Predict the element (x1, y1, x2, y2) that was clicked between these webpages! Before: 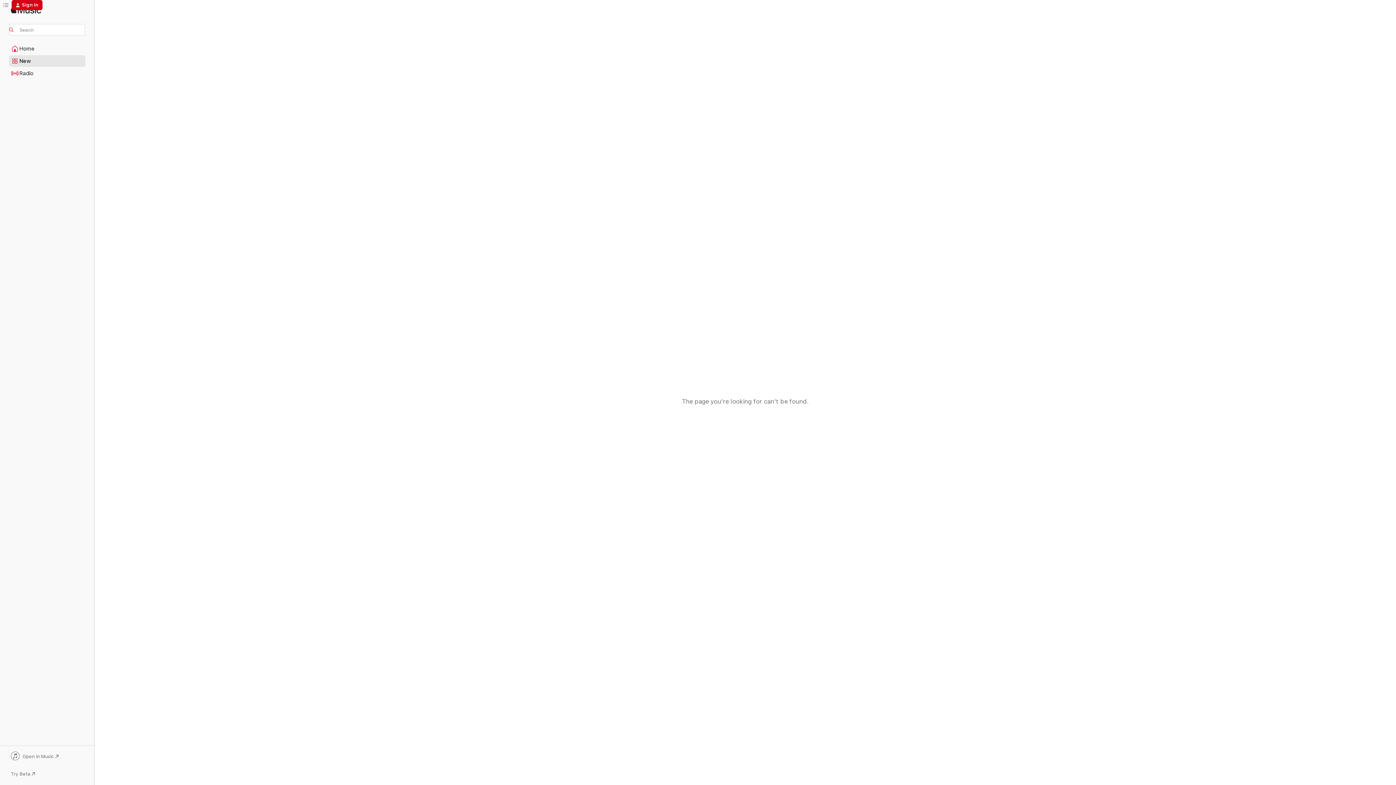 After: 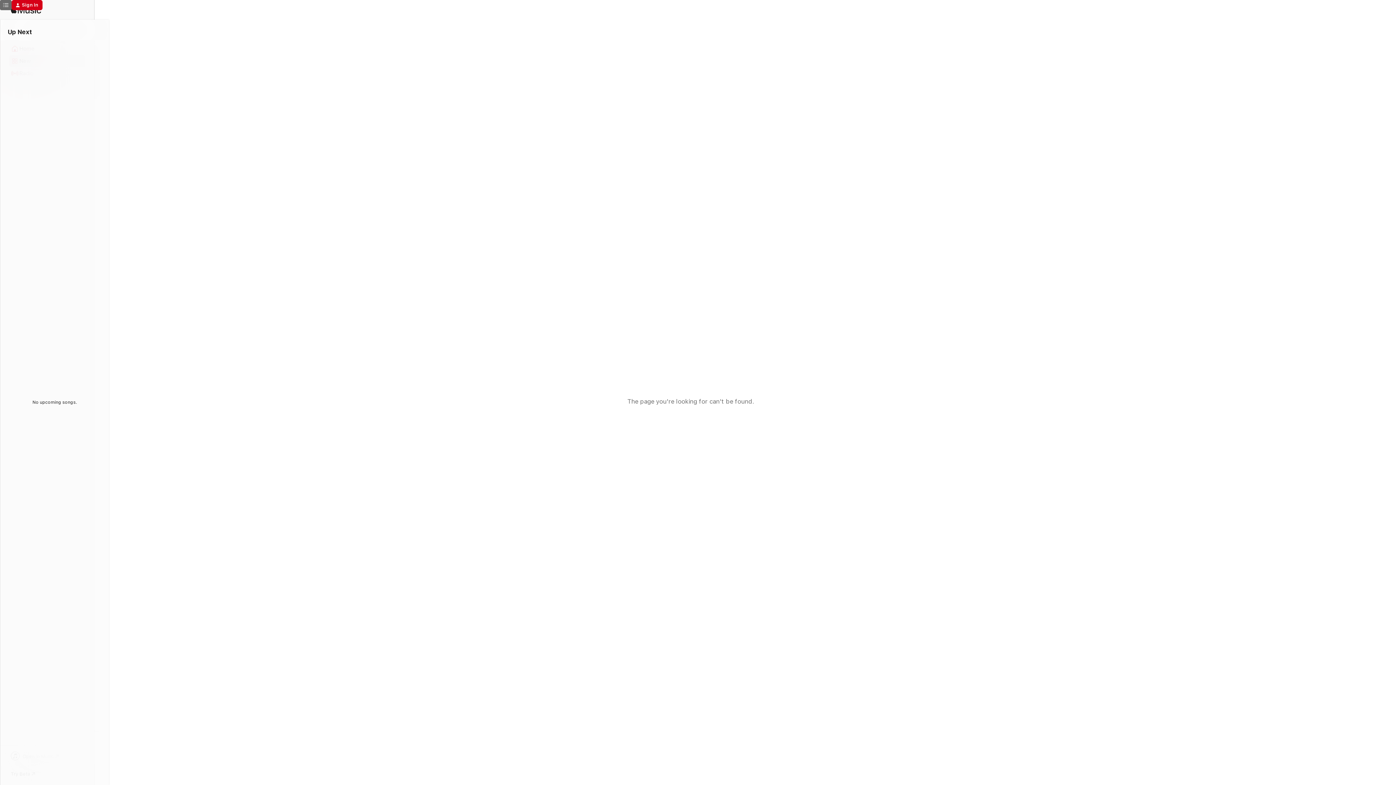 Action: label: Up Next bbox: (0, 0, 11, 10)